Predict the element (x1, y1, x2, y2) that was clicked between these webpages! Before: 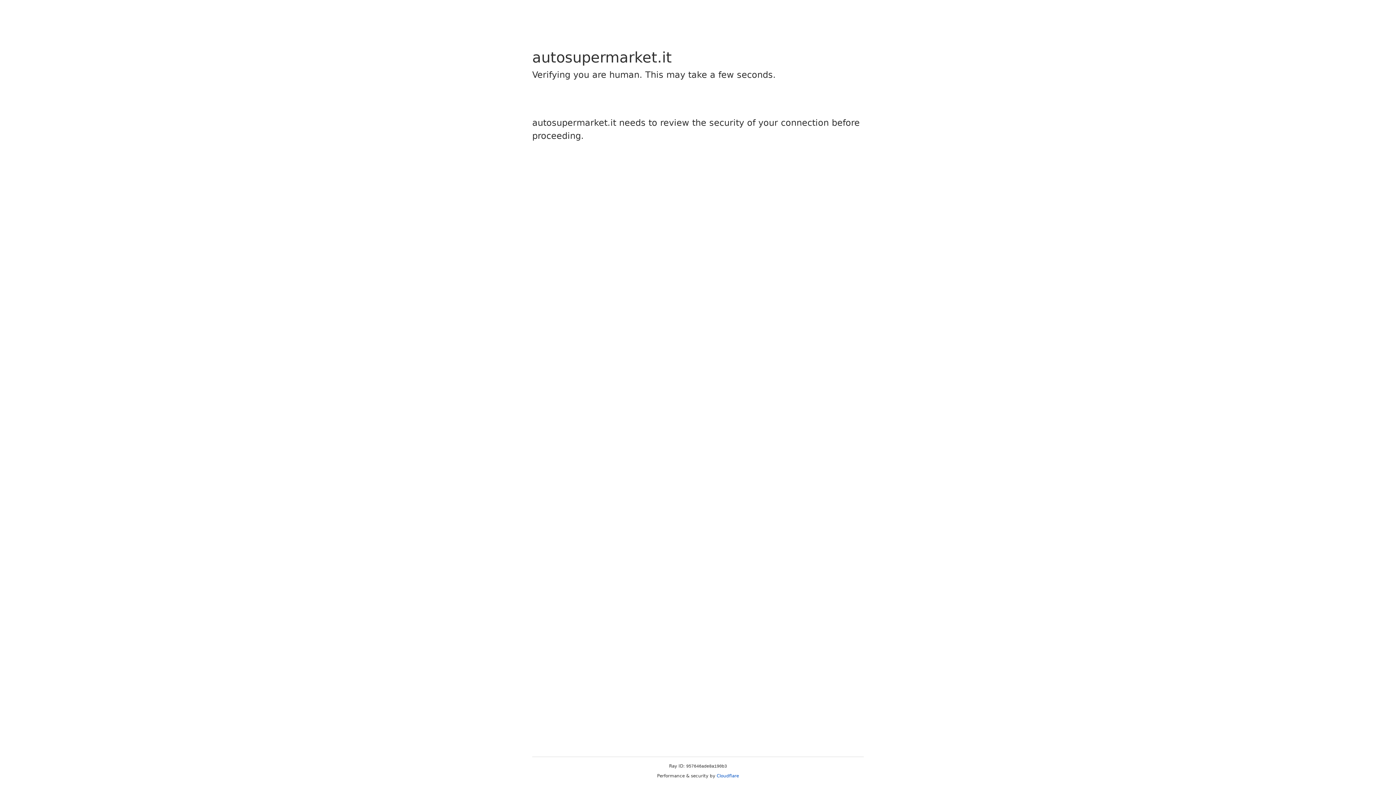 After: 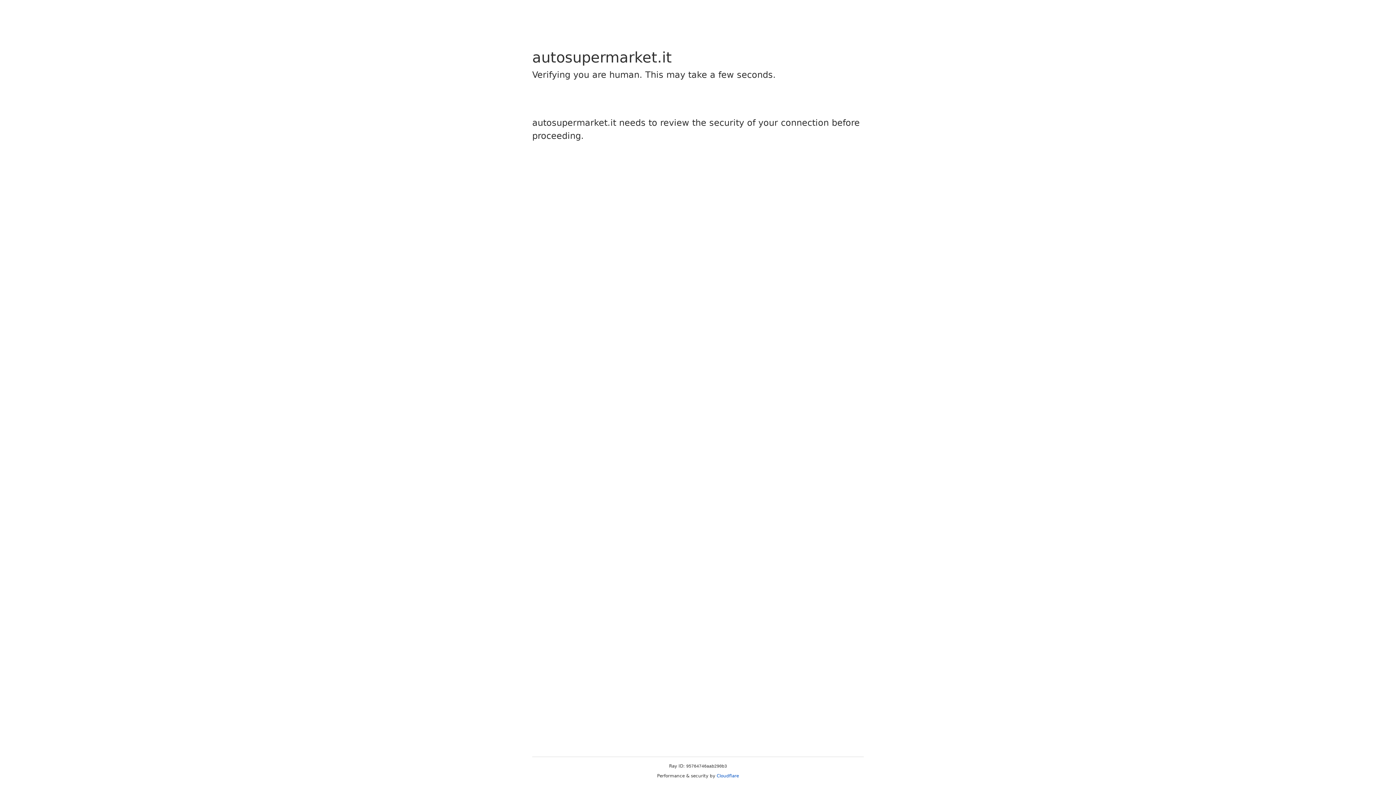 Action: label: Cloudflare bbox: (716, 773, 739, 778)